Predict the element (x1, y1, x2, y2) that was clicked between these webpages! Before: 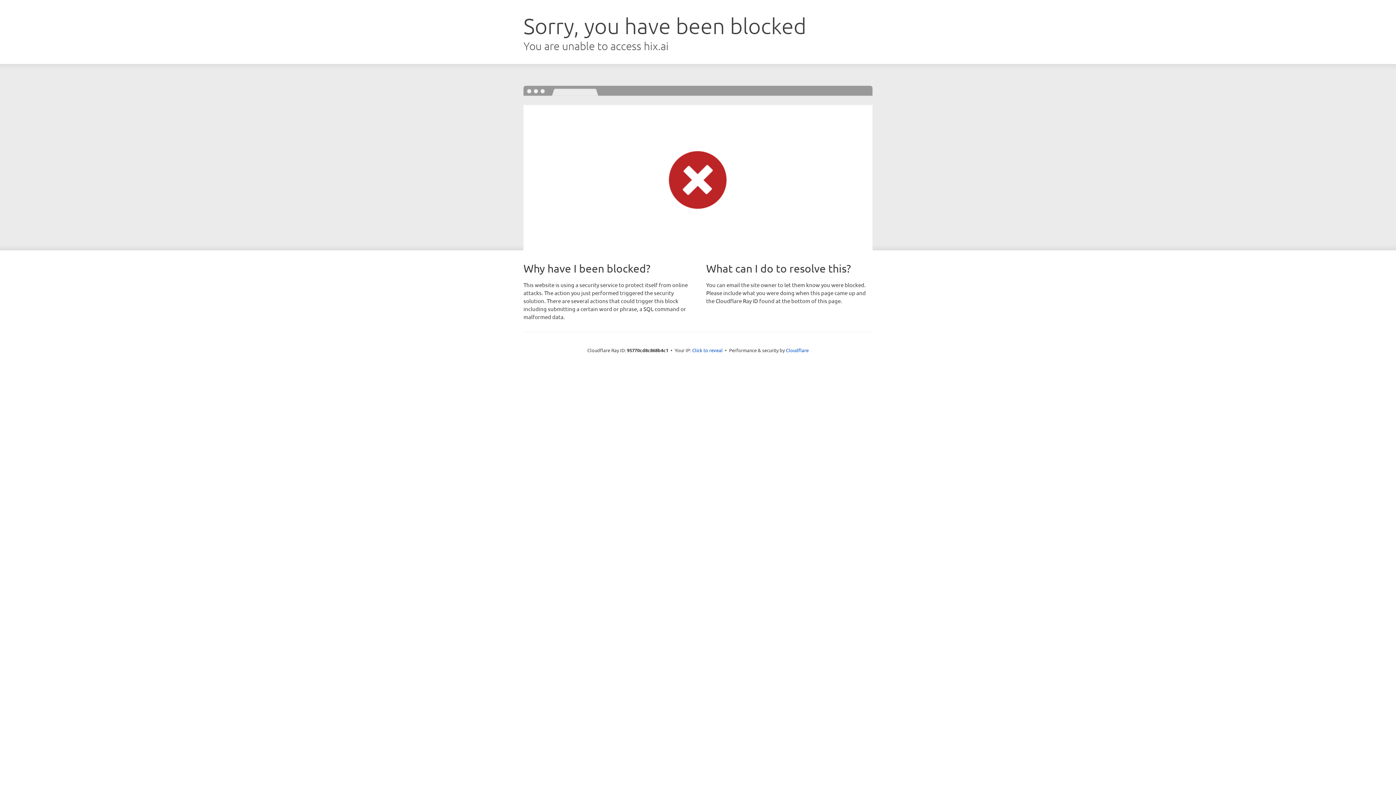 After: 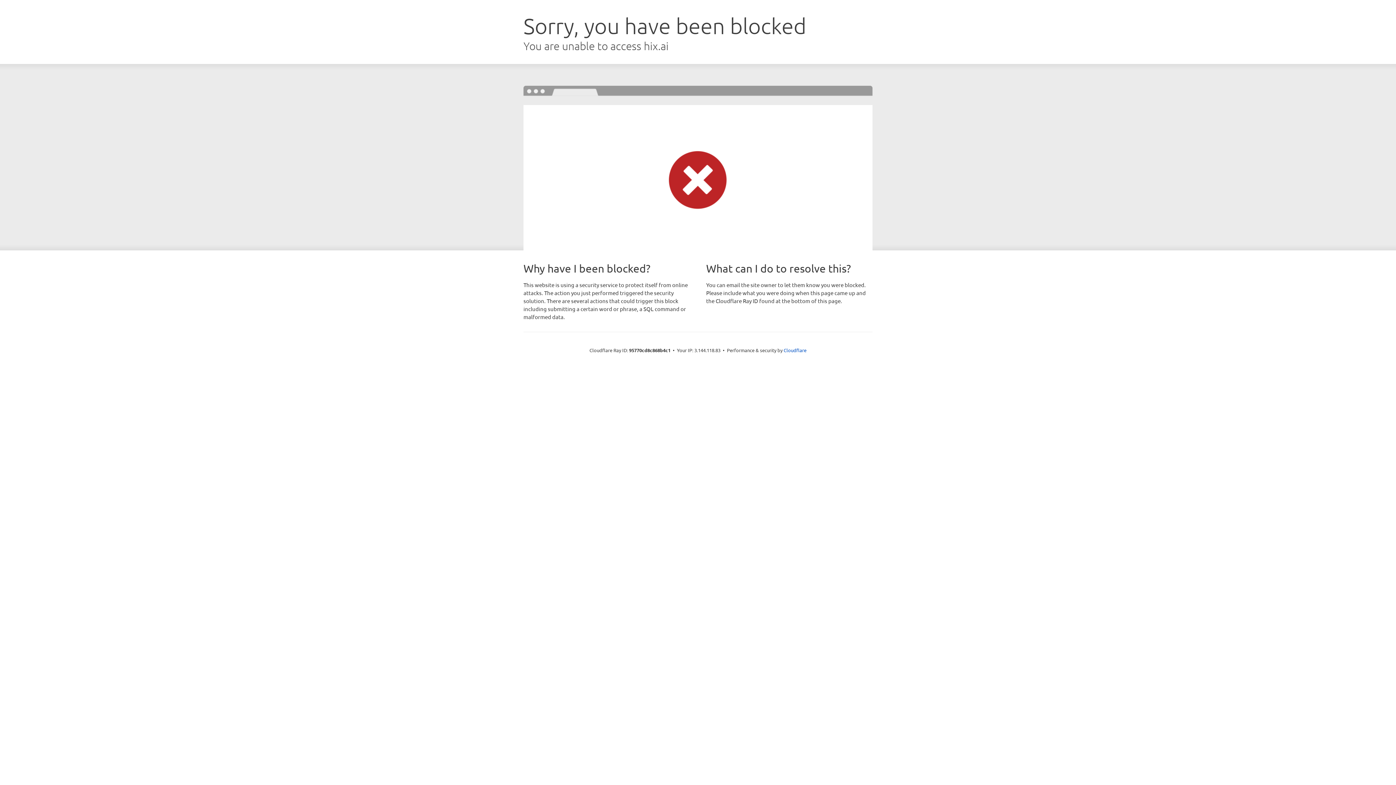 Action: bbox: (692, 346, 722, 353) label: Click to reveal